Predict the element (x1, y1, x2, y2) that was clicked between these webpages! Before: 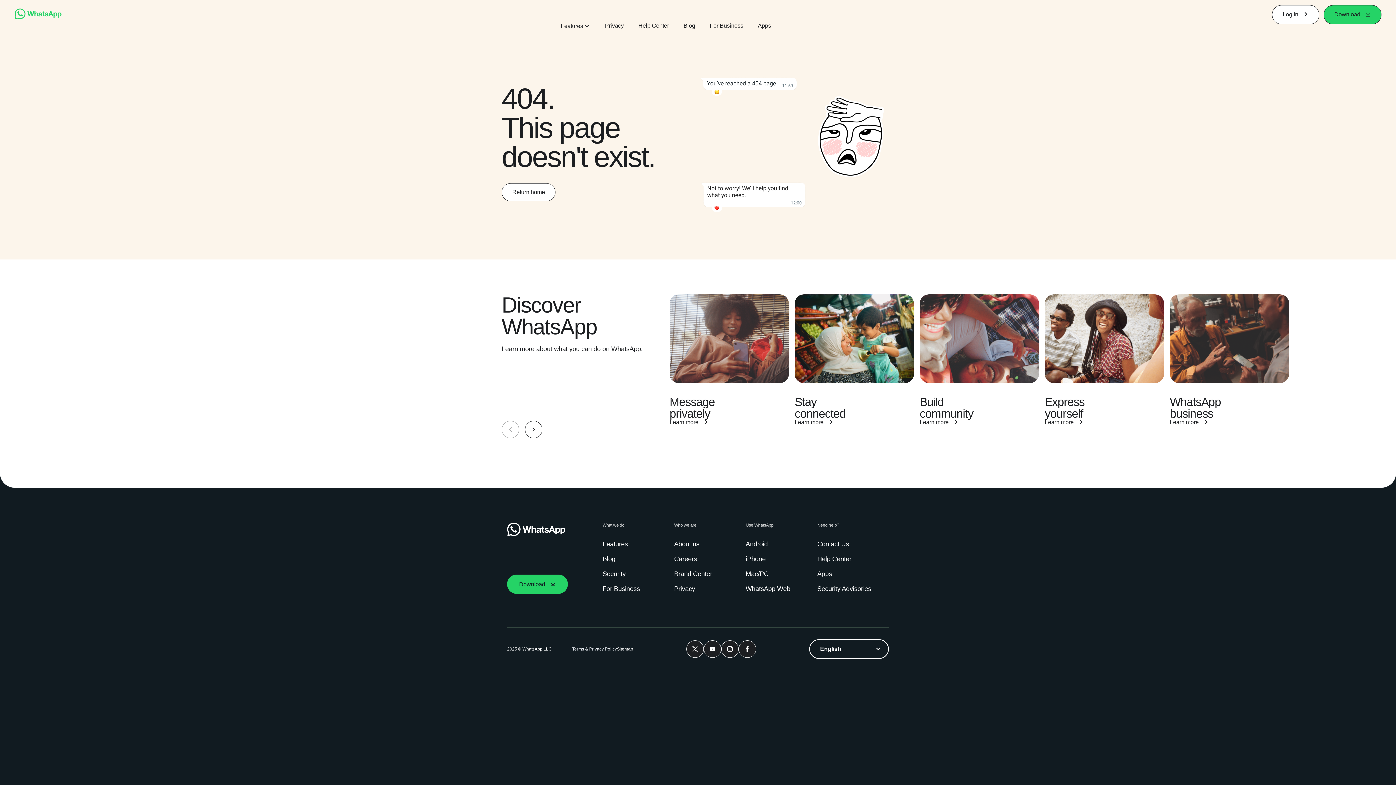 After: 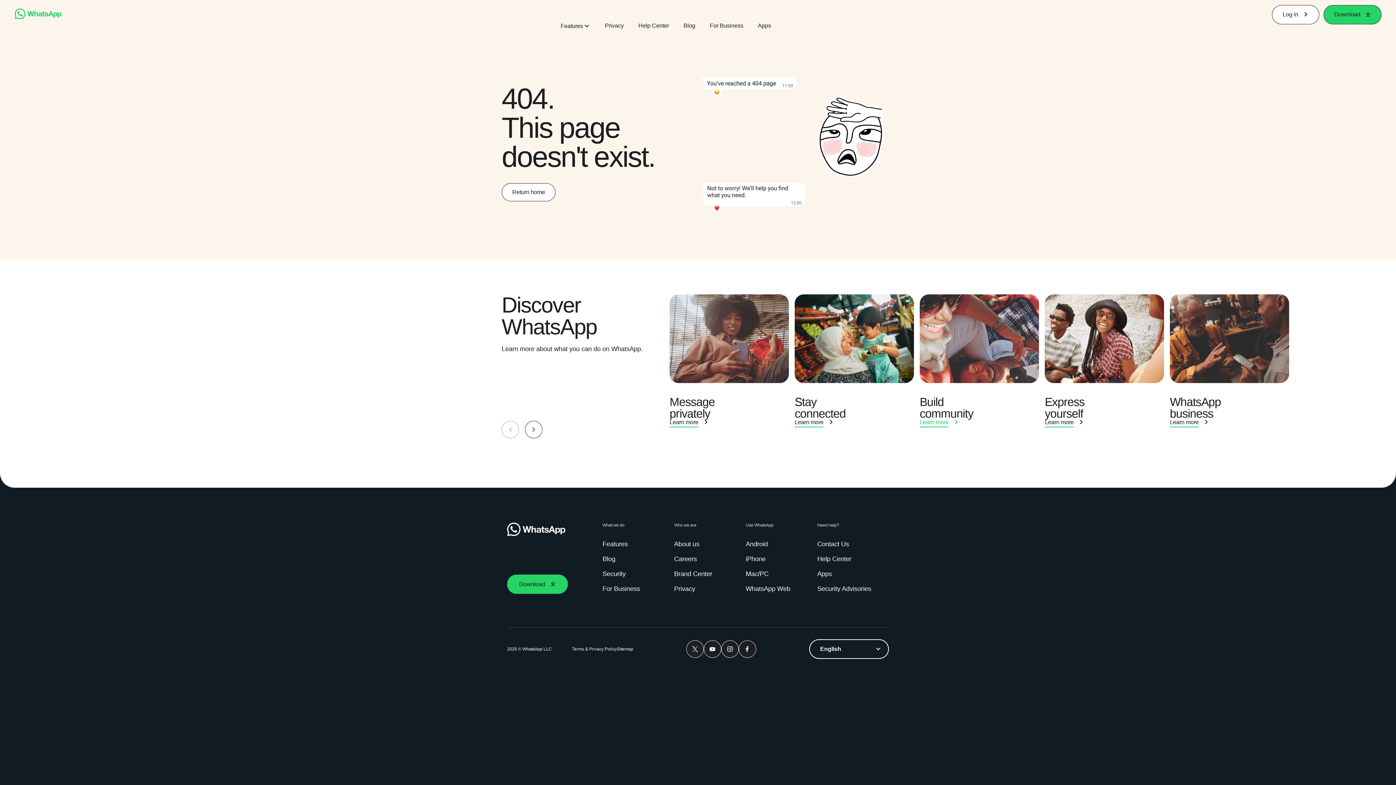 Action: label: Learn more bbox: (920, 419, 959, 425)